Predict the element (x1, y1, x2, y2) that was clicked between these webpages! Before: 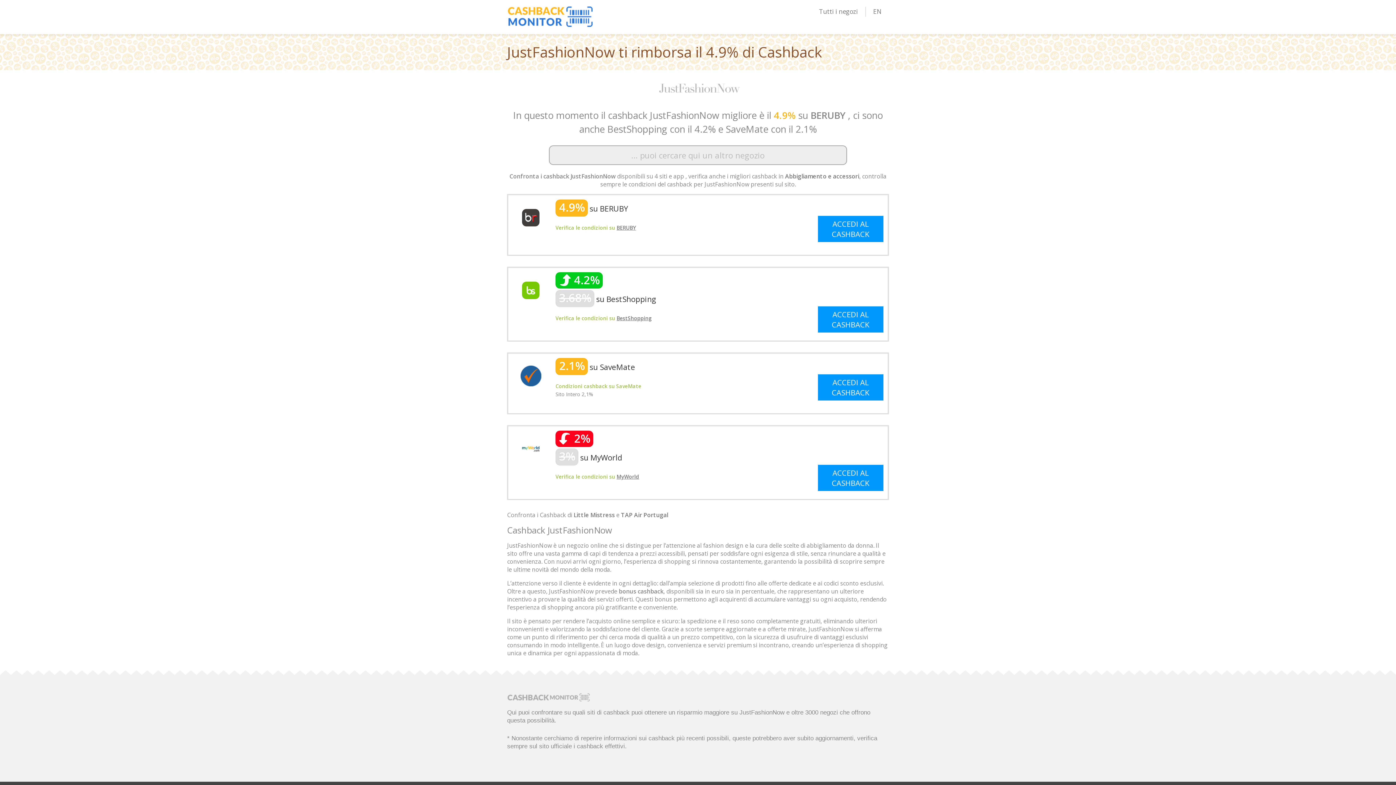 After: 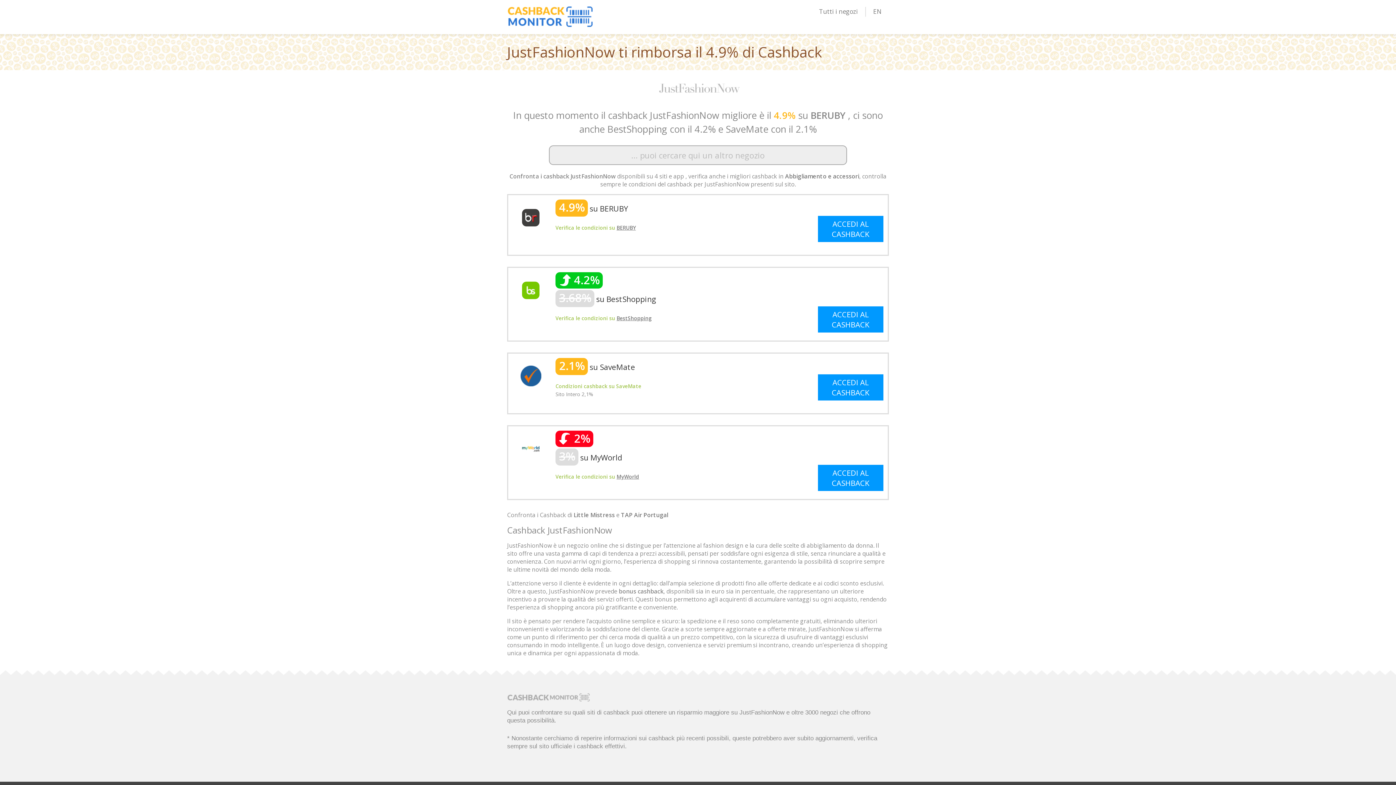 Action: bbox: (522, 286, 539, 294)